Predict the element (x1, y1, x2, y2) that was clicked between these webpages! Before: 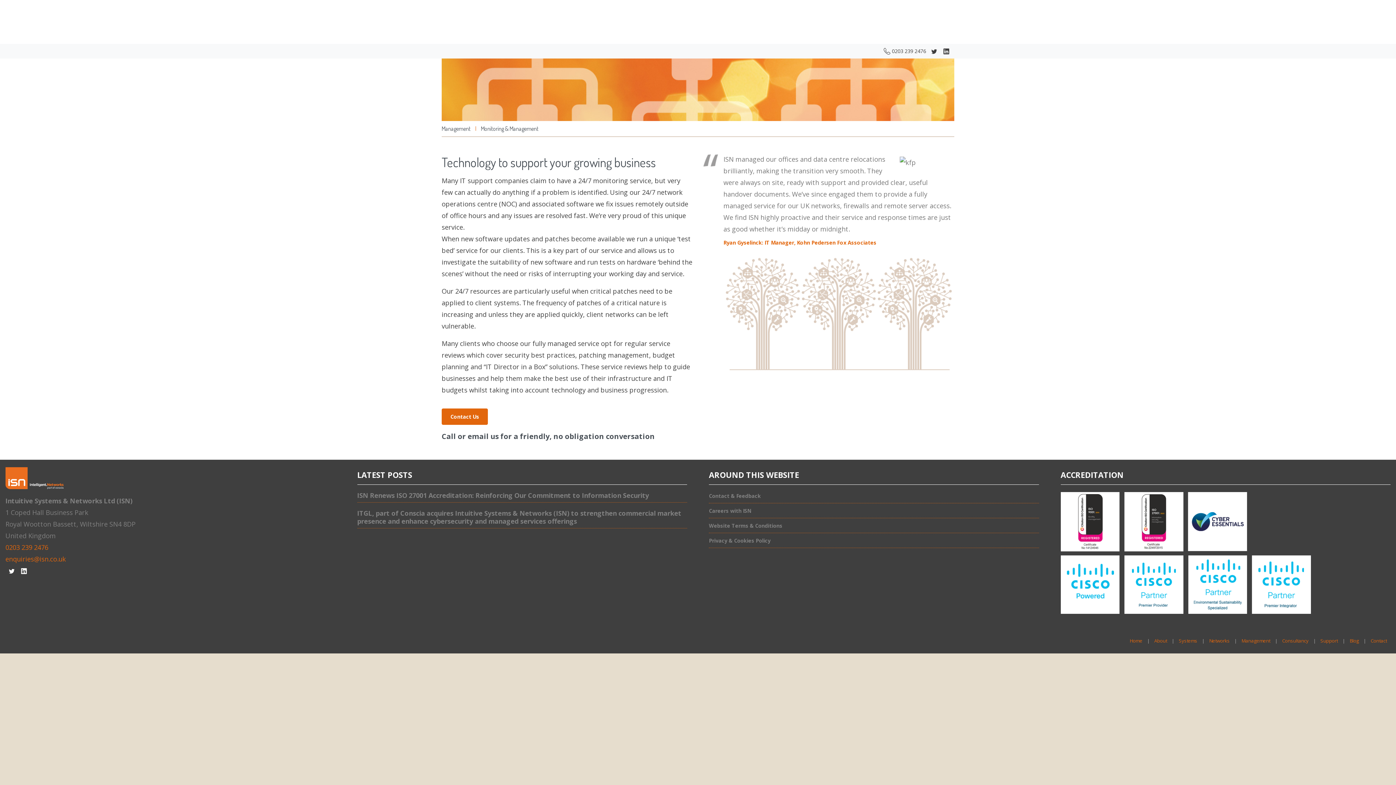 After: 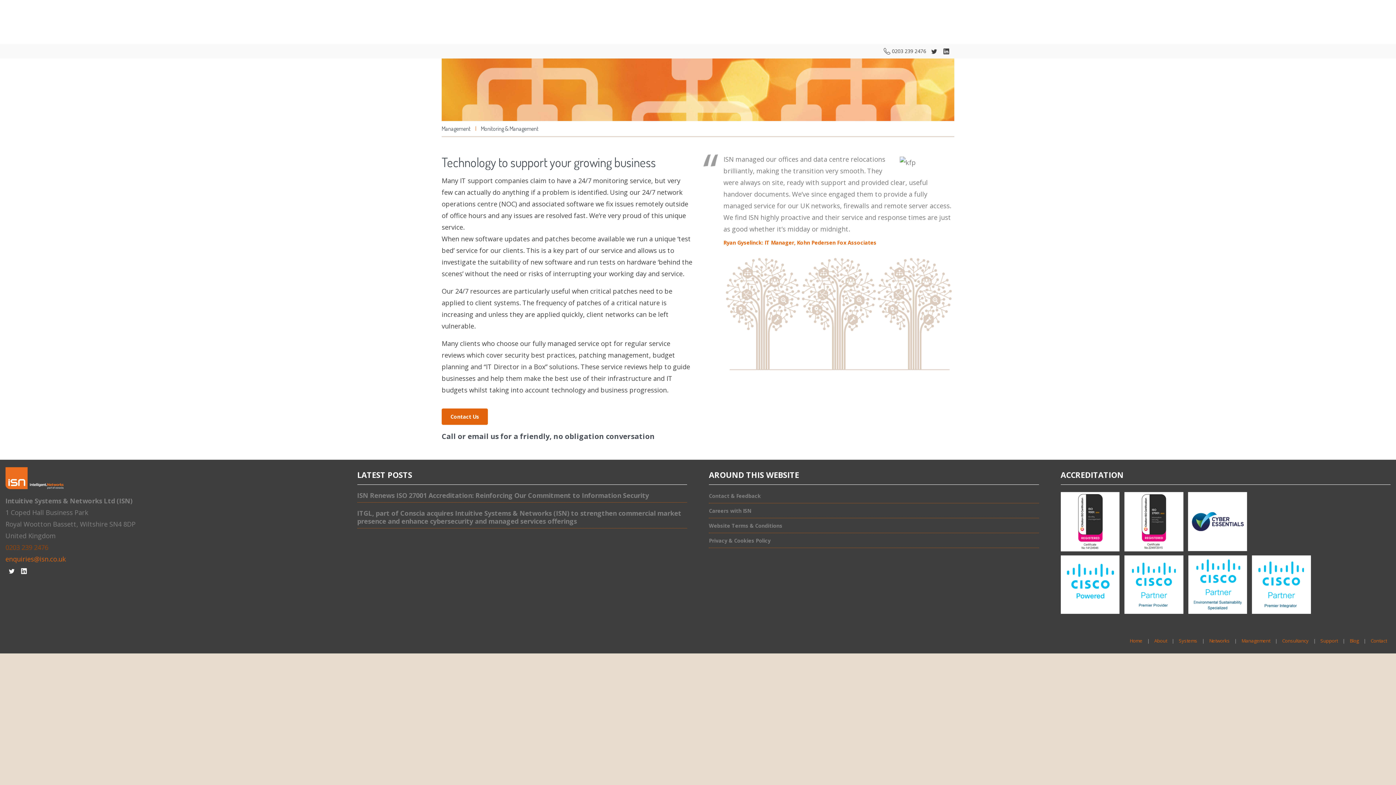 Action: bbox: (5, 543, 48, 552) label: 0203 239 2476